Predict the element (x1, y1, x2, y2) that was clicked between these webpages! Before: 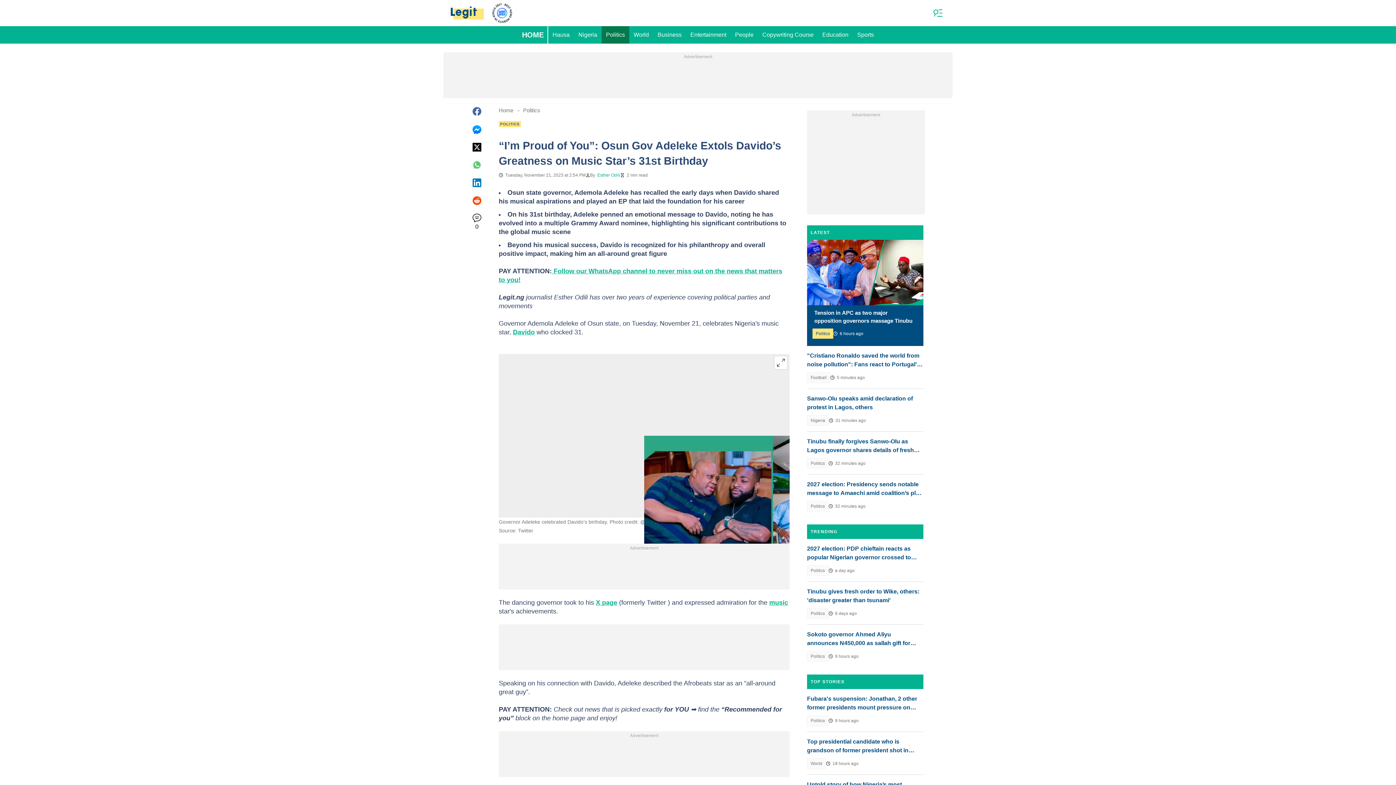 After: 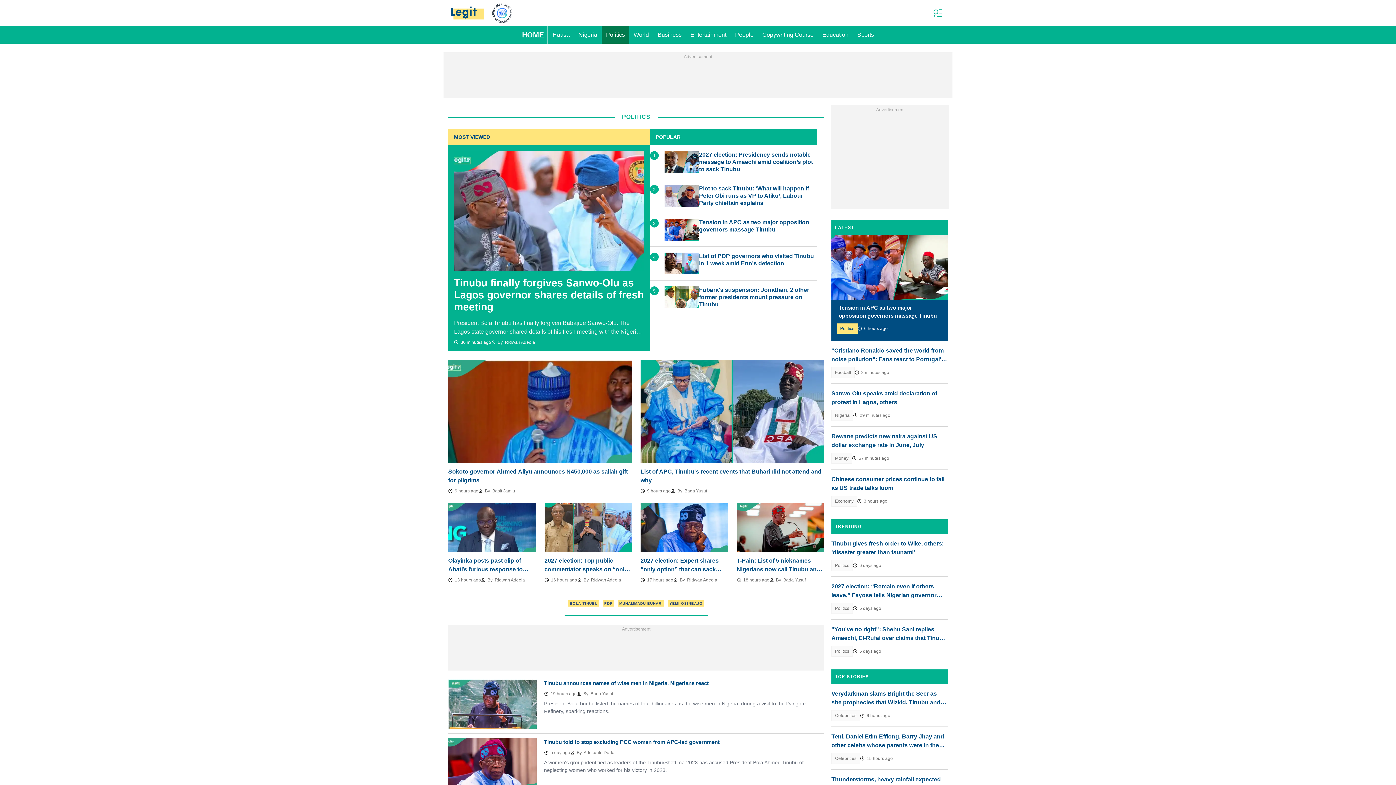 Action: bbox: (807, 501, 828, 512) label: Politics